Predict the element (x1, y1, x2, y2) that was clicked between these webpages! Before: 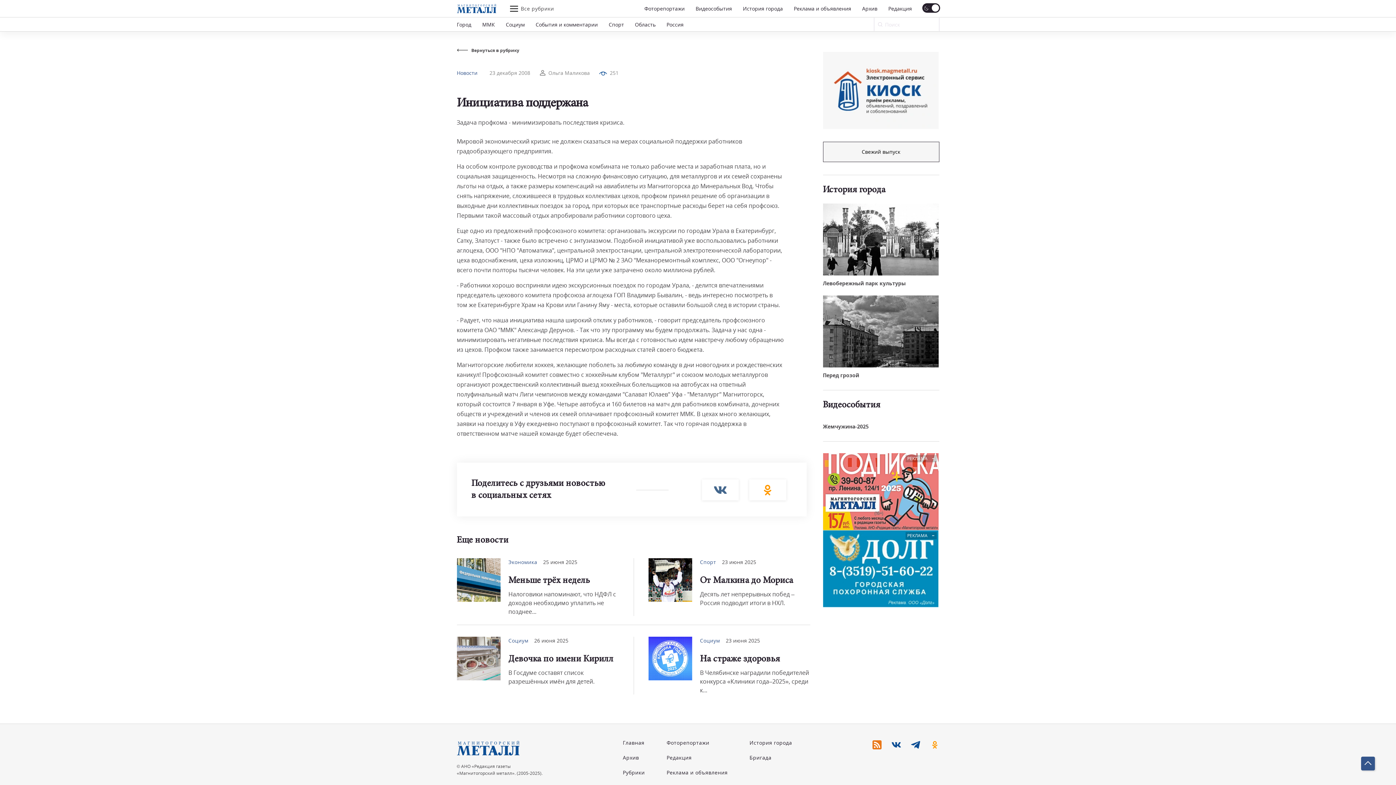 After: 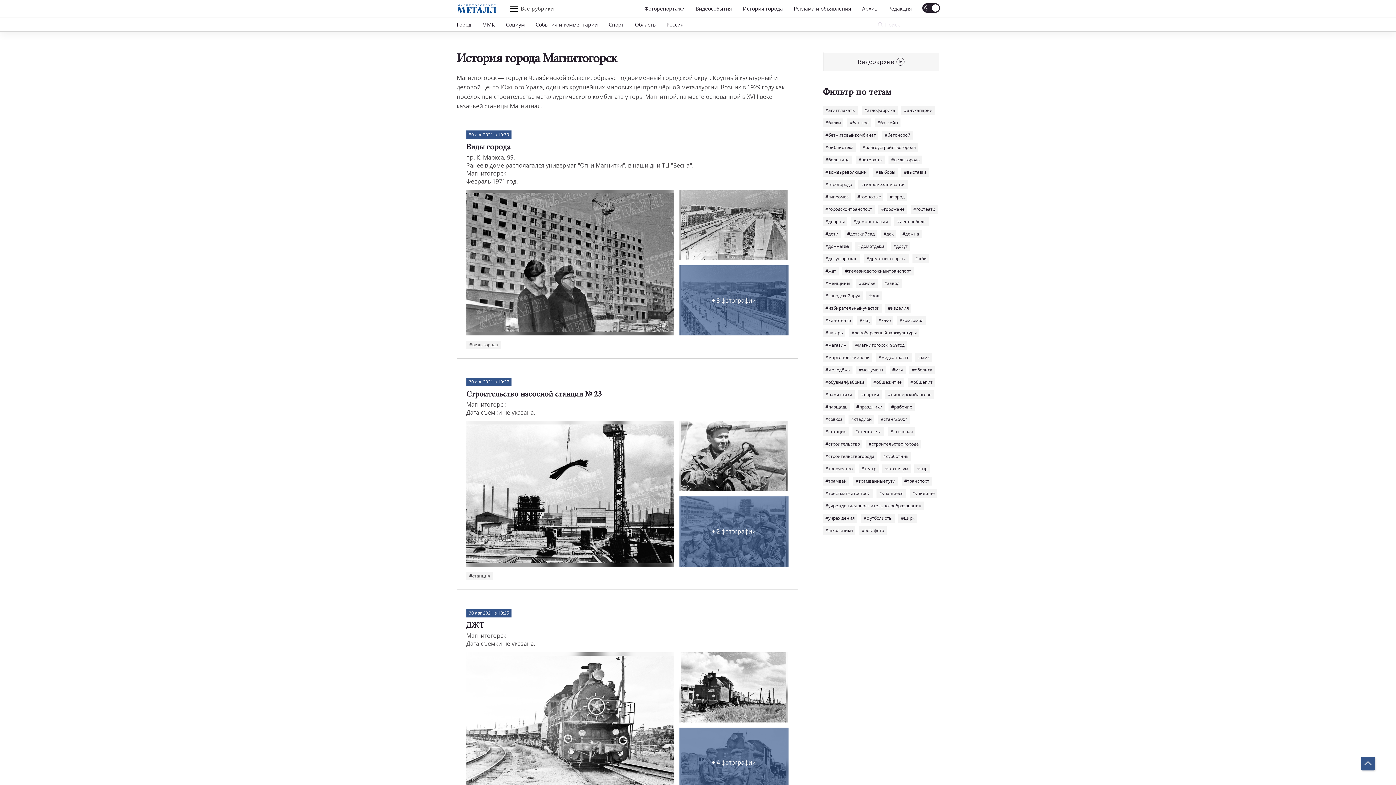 Action: label: История города bbox: (749, 739, 792, 747)